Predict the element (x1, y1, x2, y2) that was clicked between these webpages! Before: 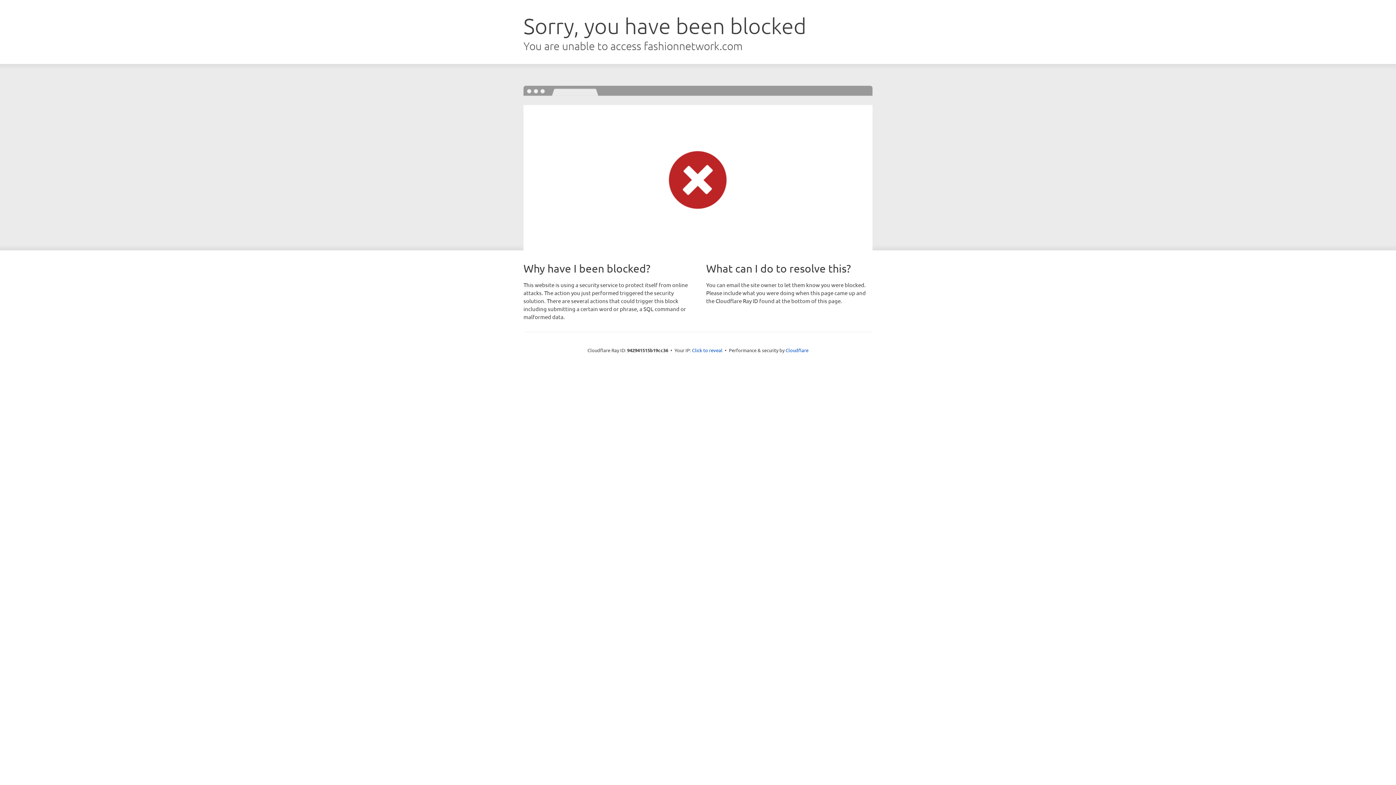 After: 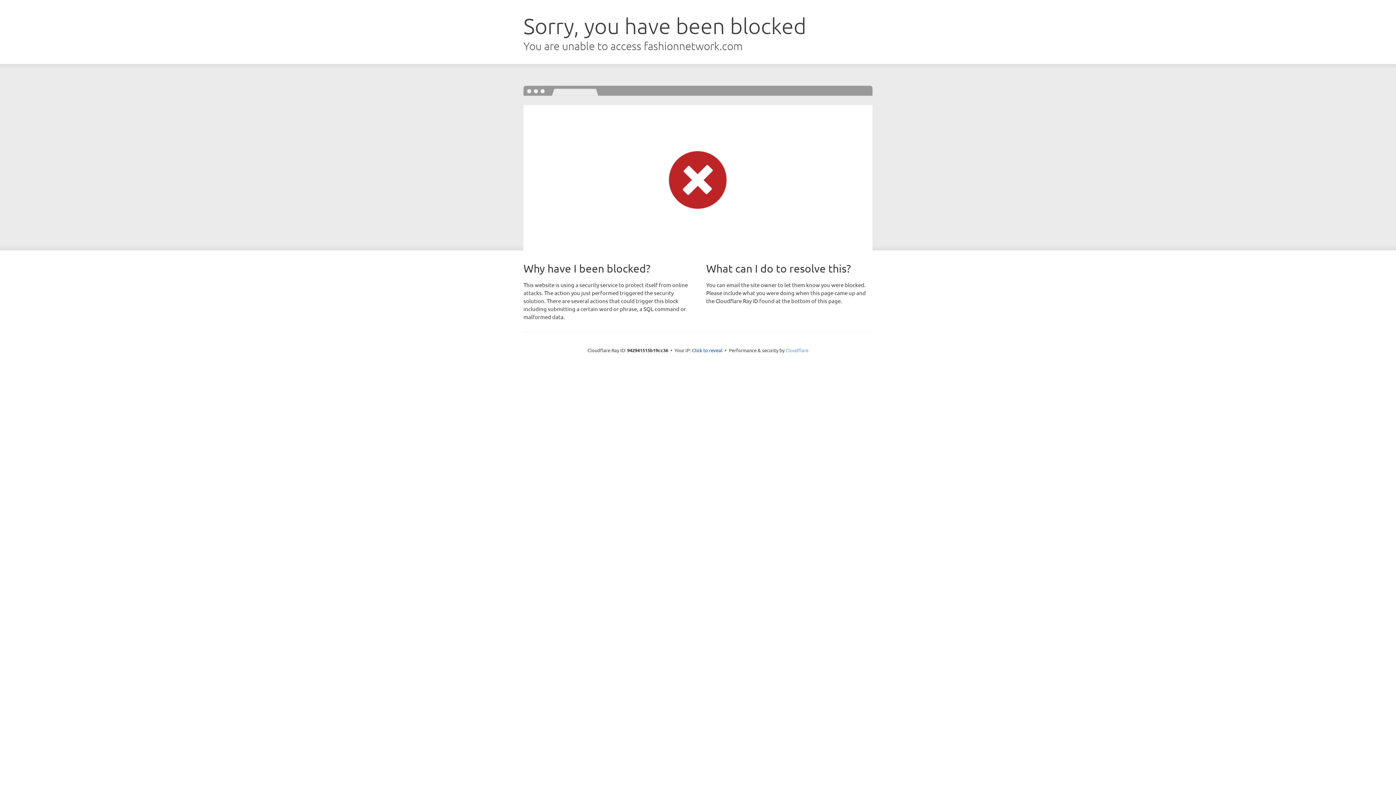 Action: label: Cloudflare bbox: (785, 347, 808, 353)